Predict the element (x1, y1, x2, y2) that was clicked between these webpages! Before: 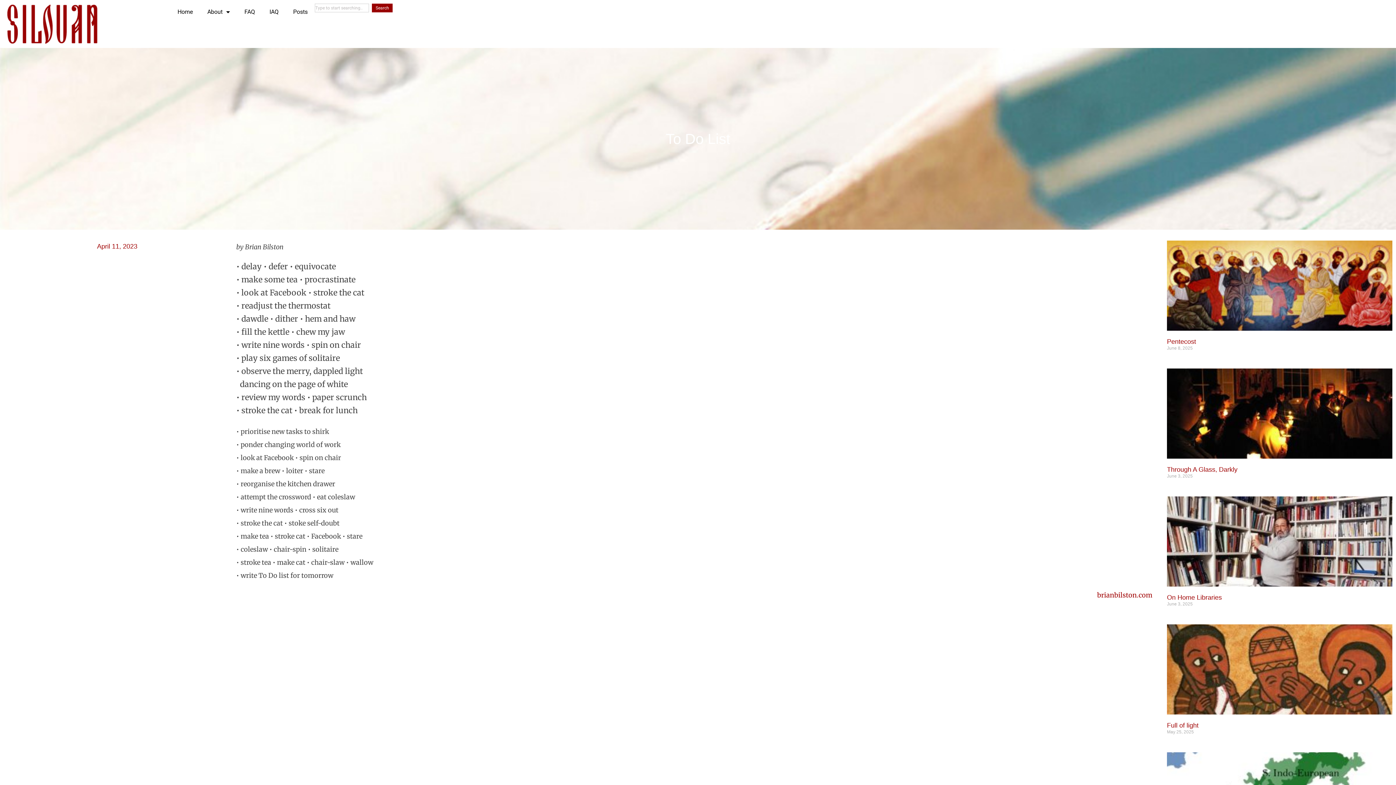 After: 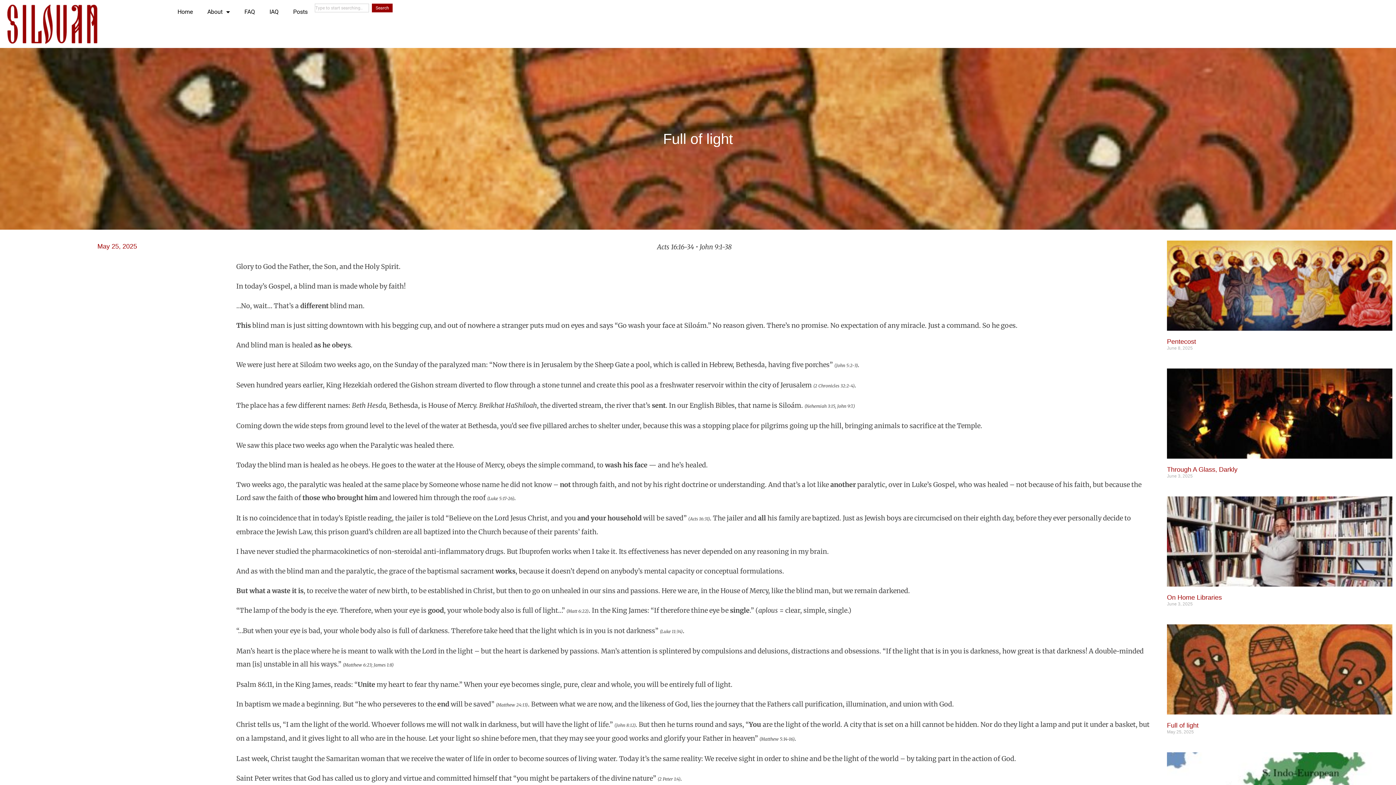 Action: bbox: (1167, 624, 1392, 714)